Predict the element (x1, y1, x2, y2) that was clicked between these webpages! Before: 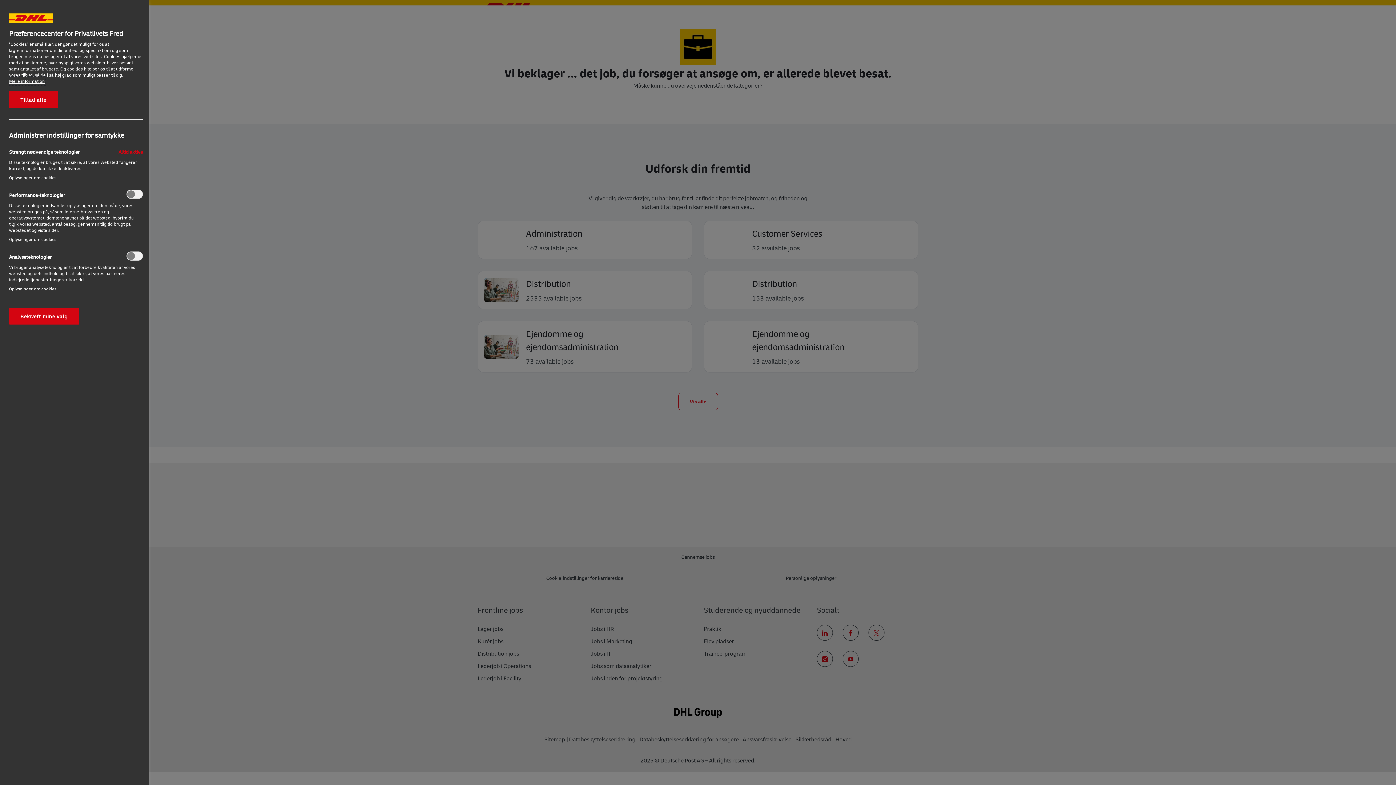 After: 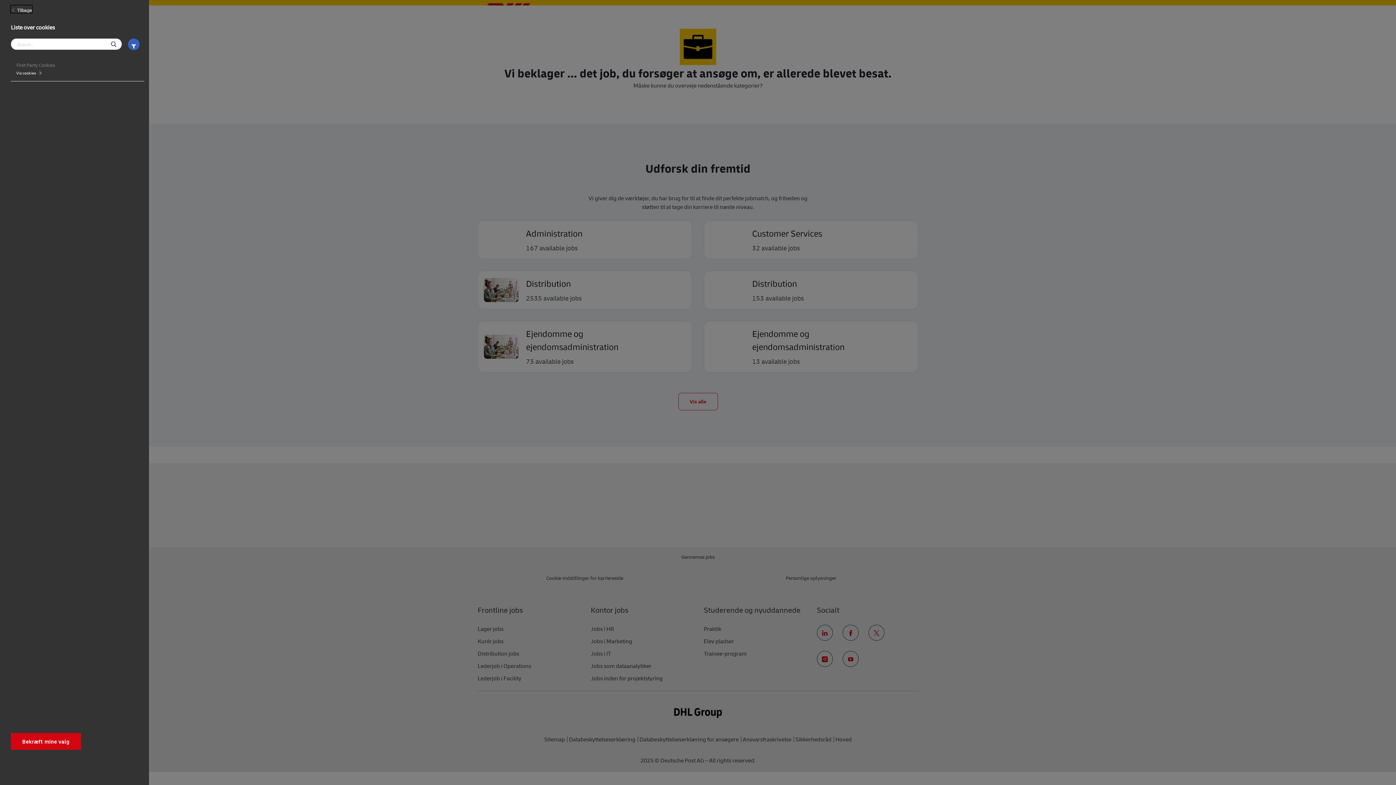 Action: label: Oplysninger om cookies‎ bbox: (9, 236, 56, 242)